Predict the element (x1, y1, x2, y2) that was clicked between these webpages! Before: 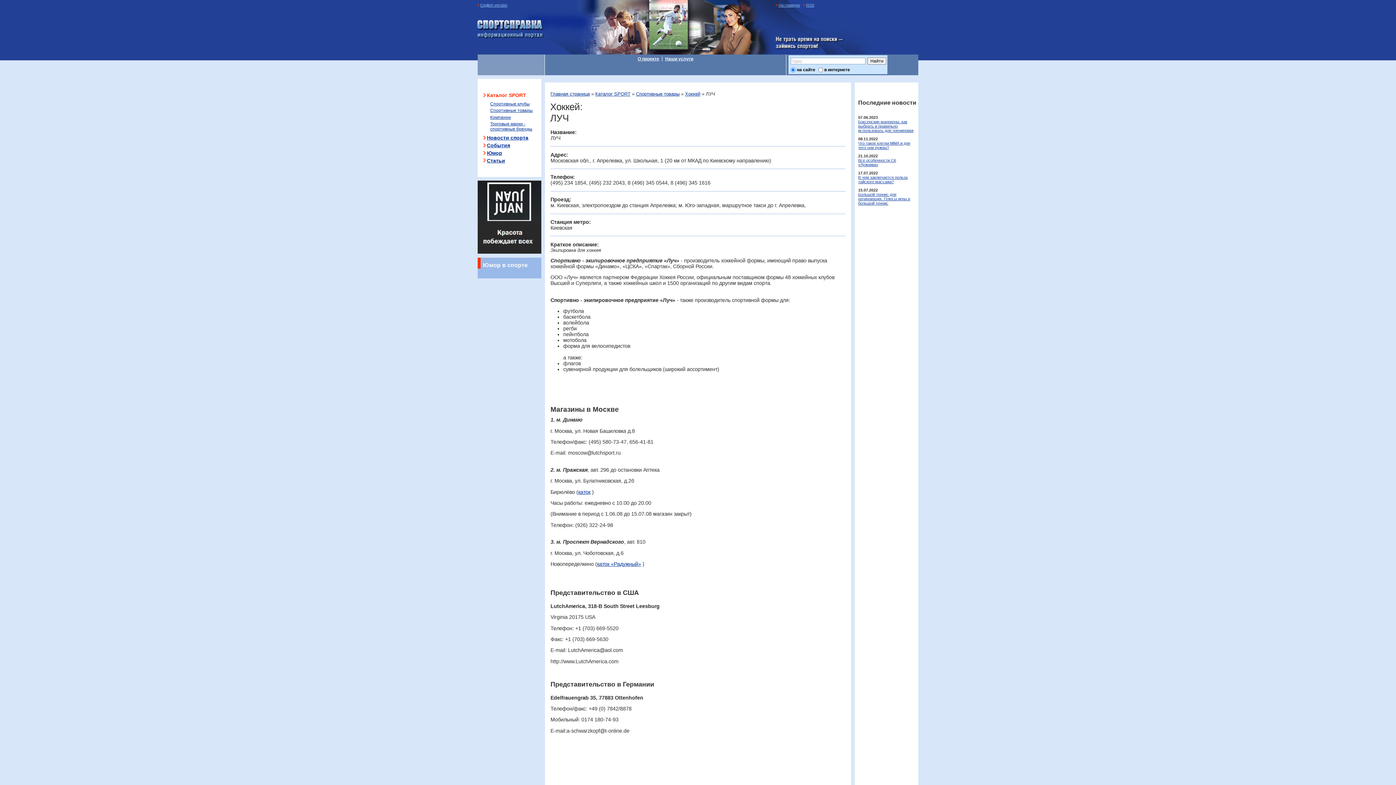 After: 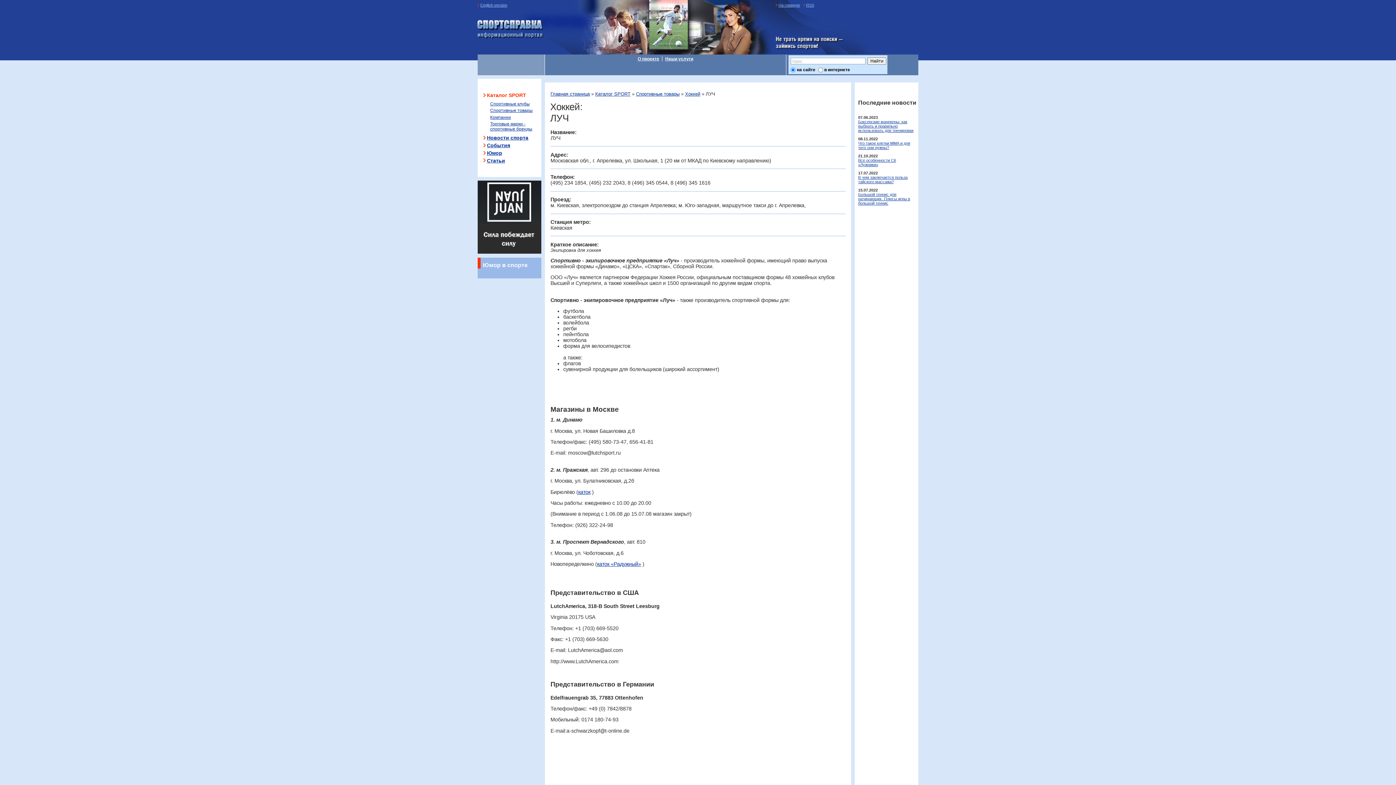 Action: bbox: (477, 180, 541, 185)